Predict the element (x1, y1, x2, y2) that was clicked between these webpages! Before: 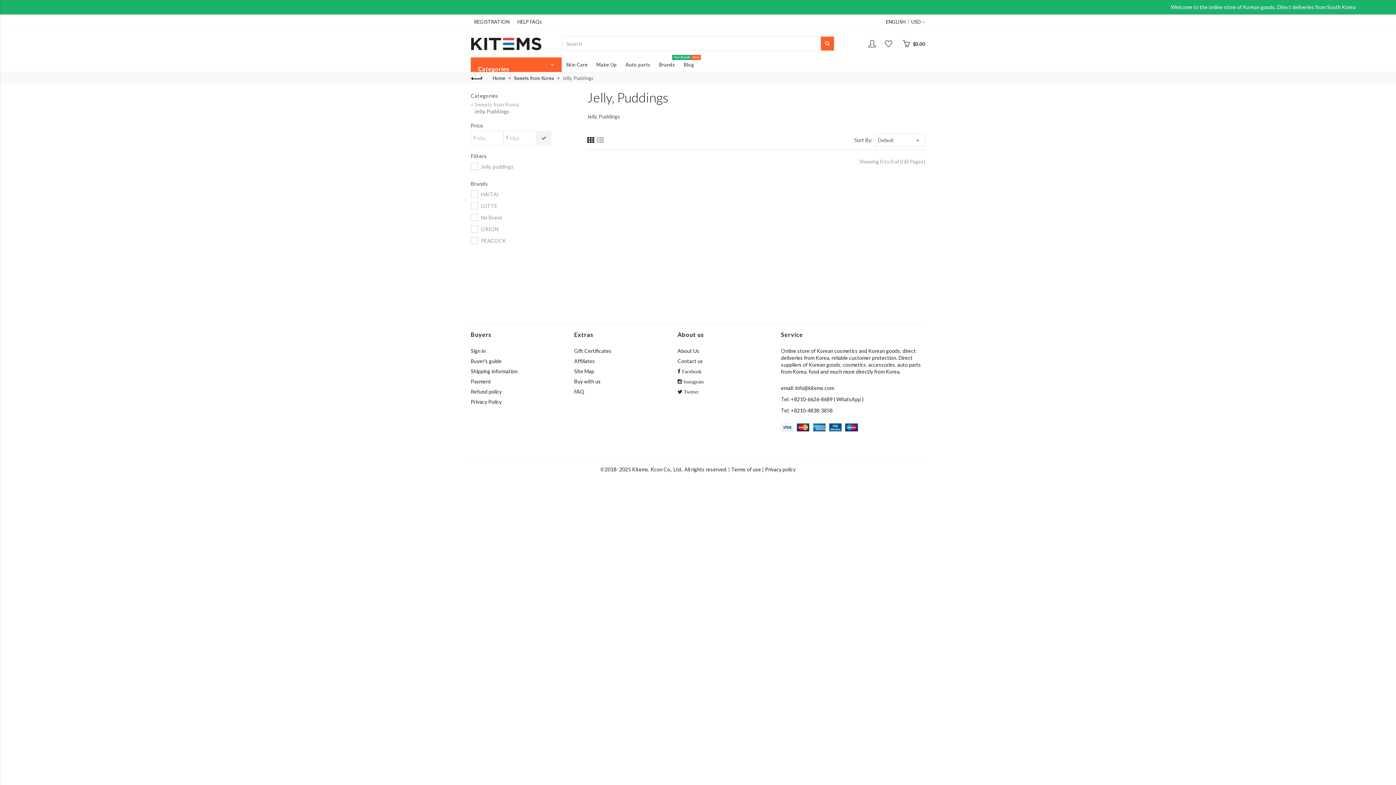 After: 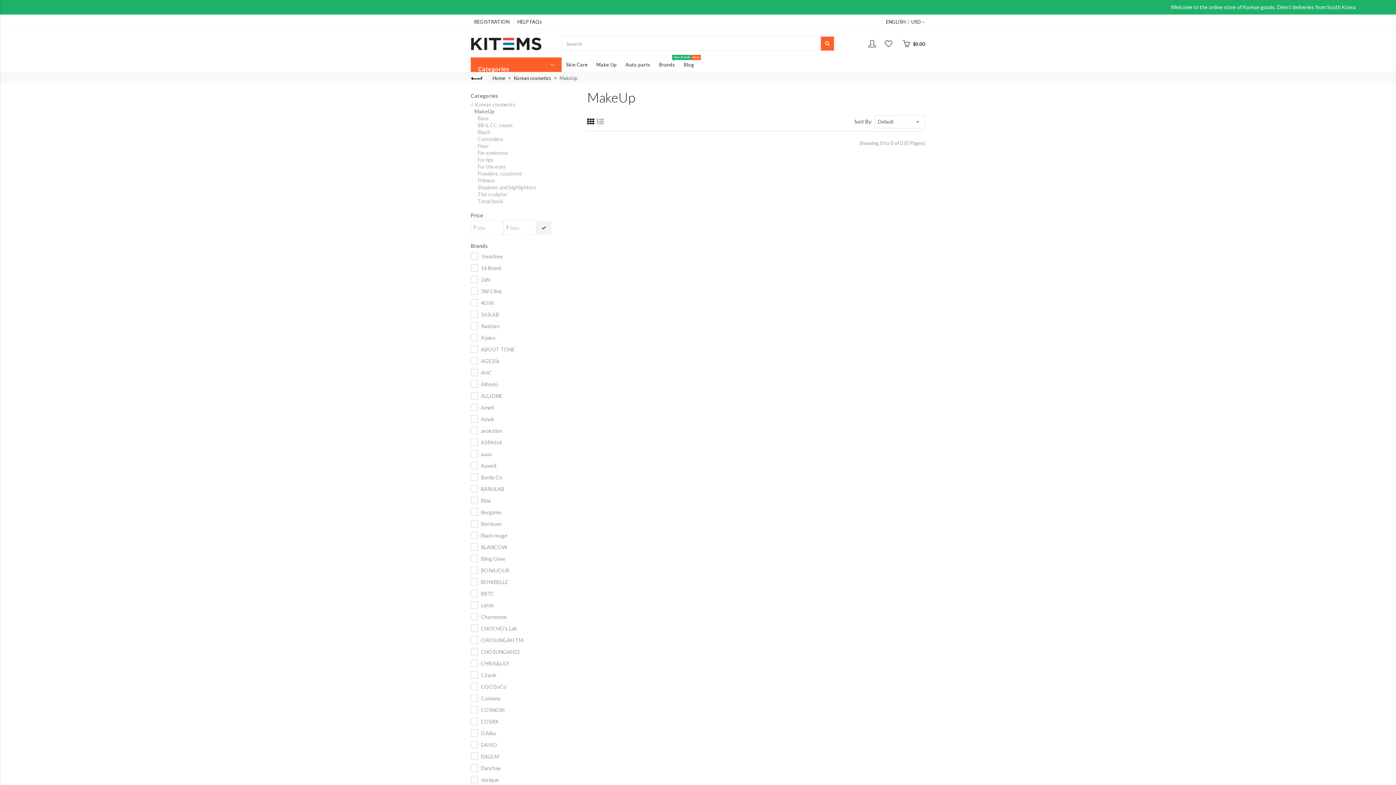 Action: bbox: (592, 57, 621, 72) label: Make Up